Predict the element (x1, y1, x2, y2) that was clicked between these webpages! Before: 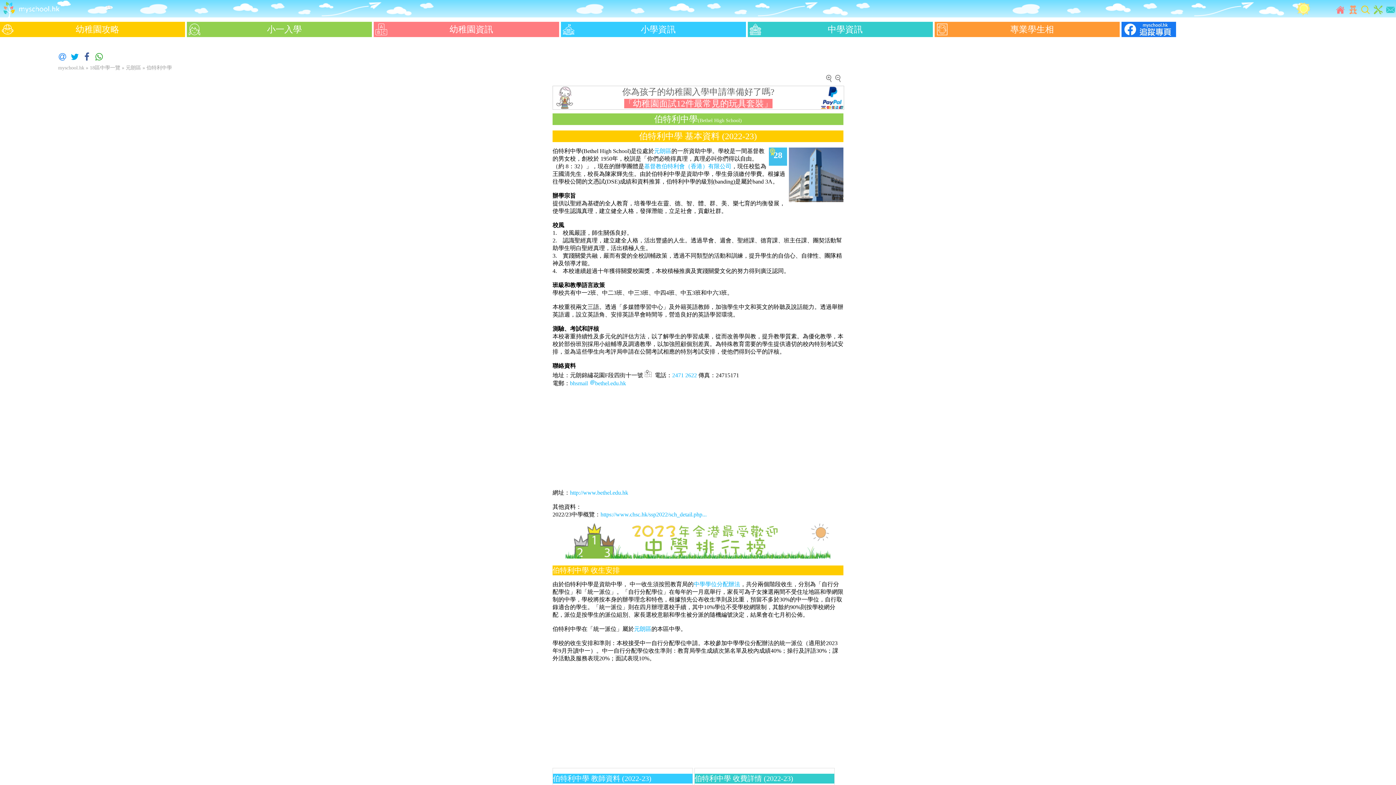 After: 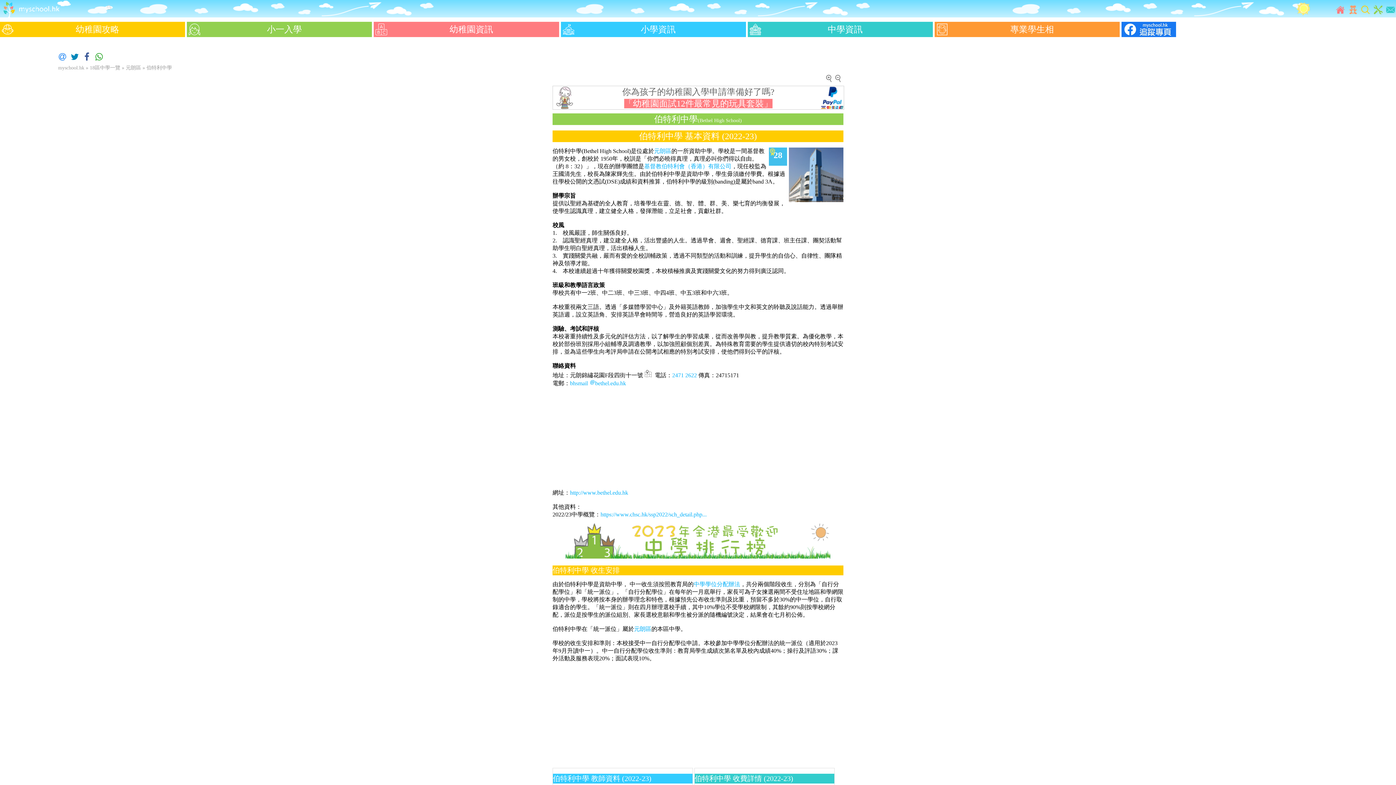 Action: bbox: (70, 49, 79, 61)